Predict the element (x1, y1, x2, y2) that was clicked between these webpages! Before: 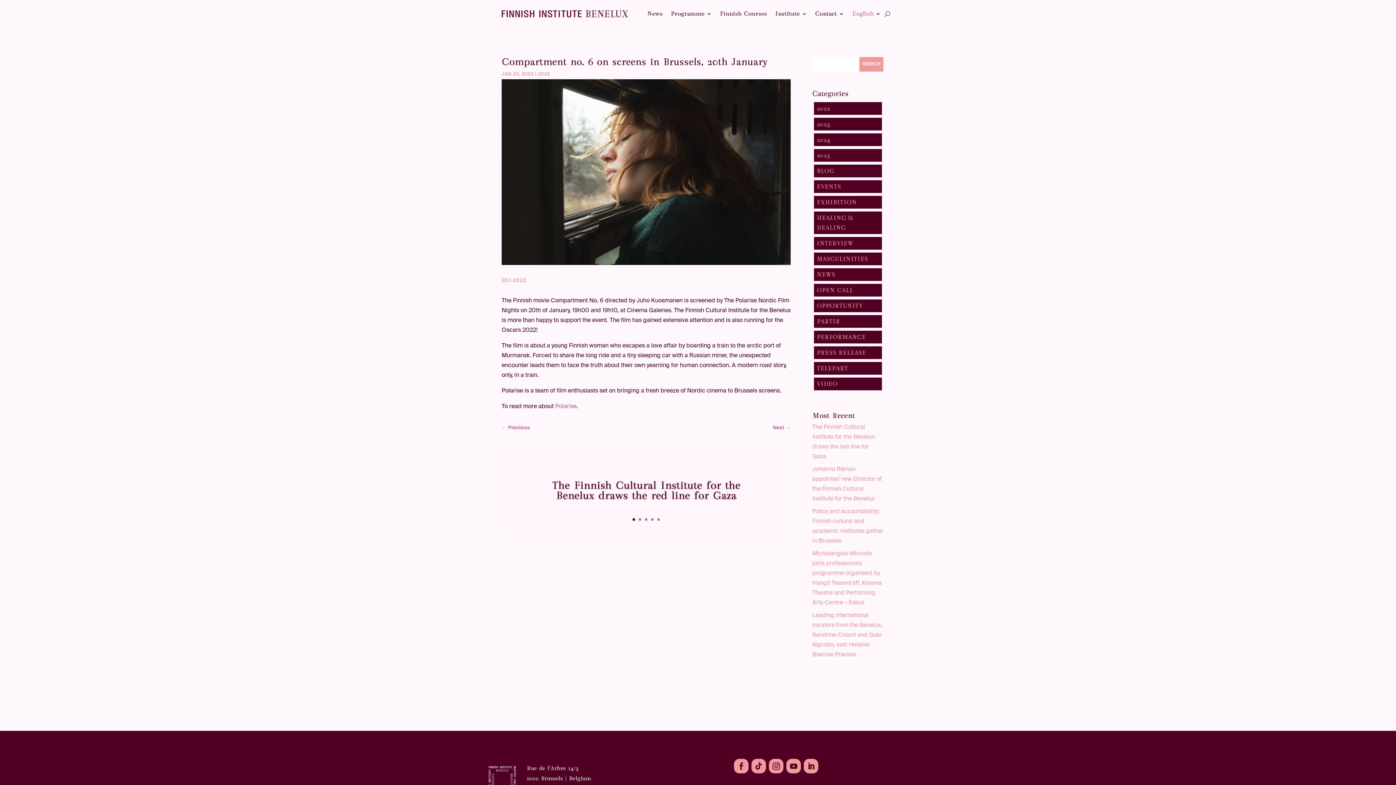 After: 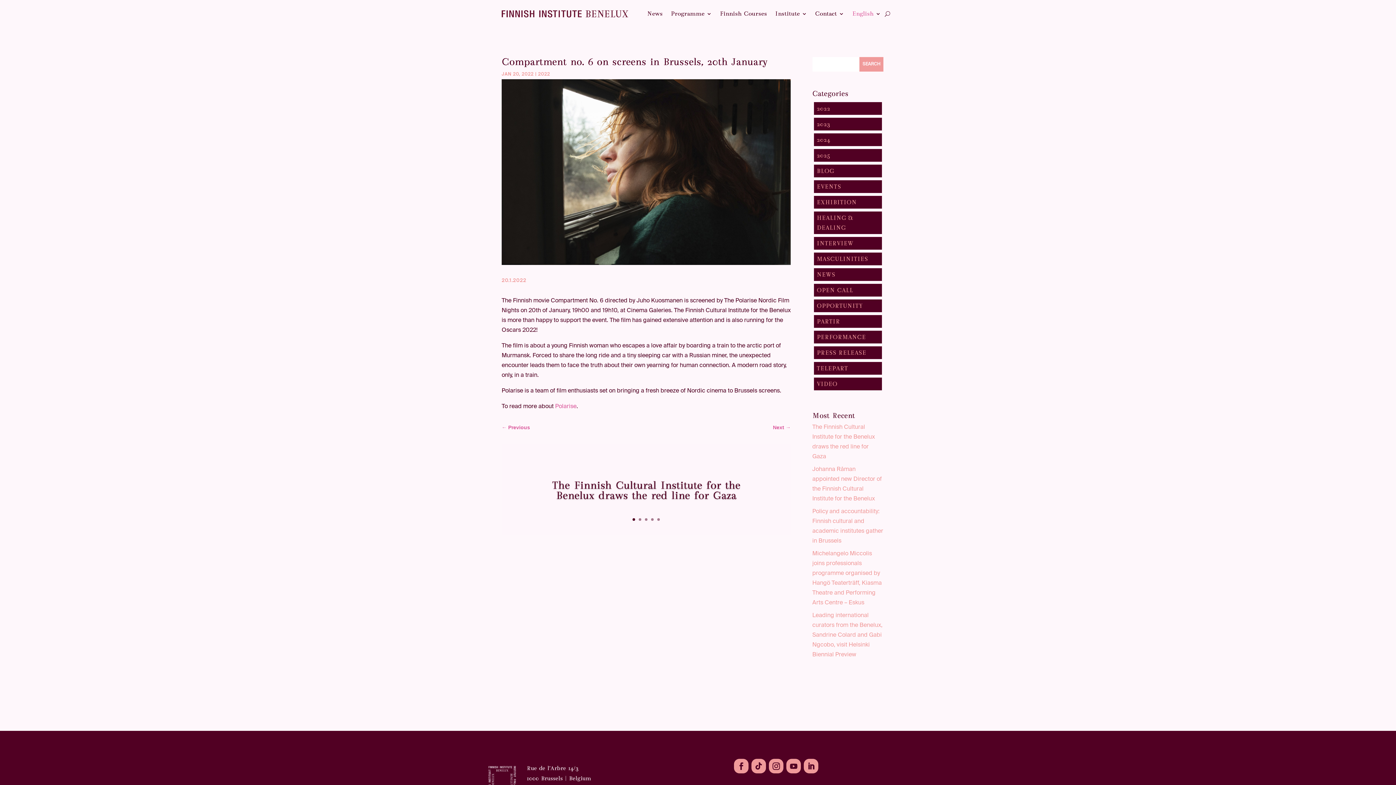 Action: bbox: (769, 759, 783, 773)